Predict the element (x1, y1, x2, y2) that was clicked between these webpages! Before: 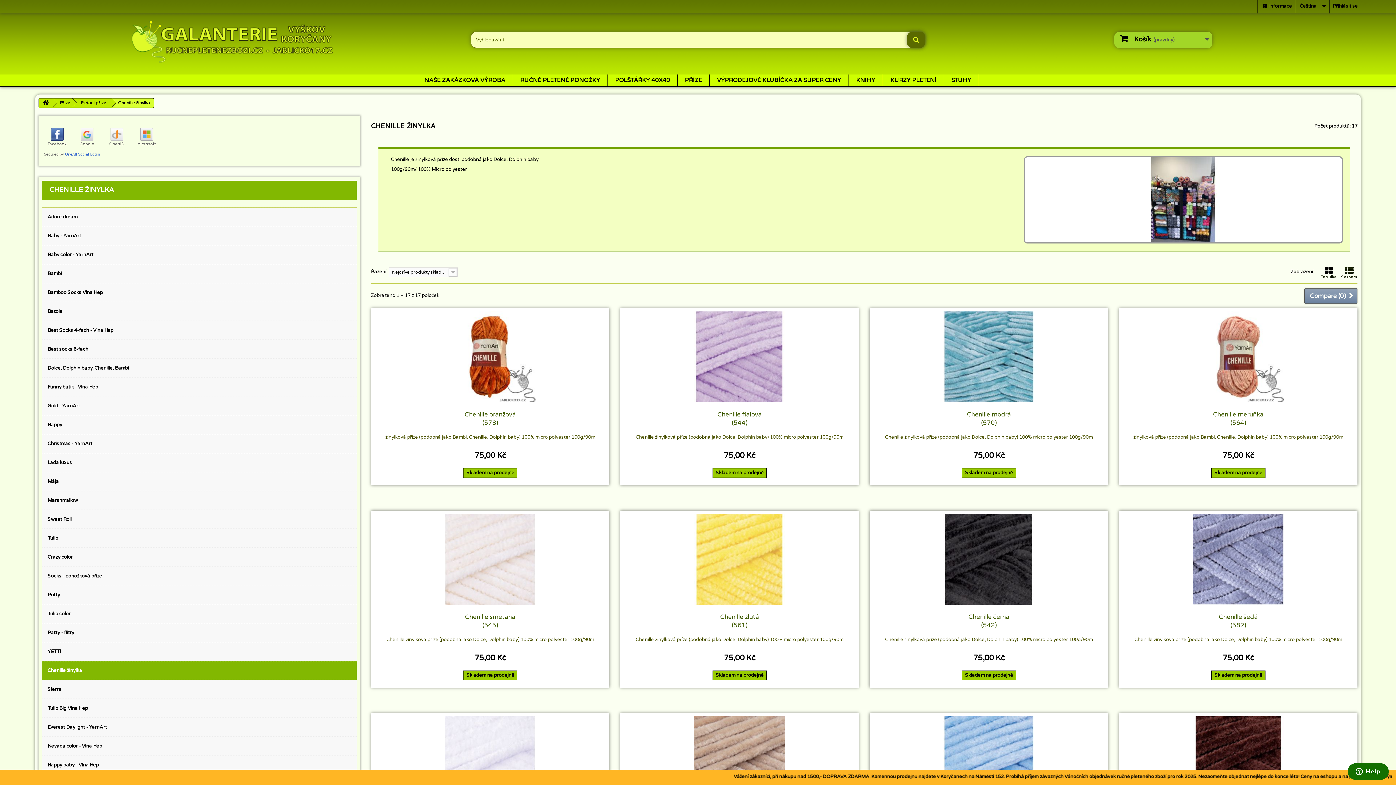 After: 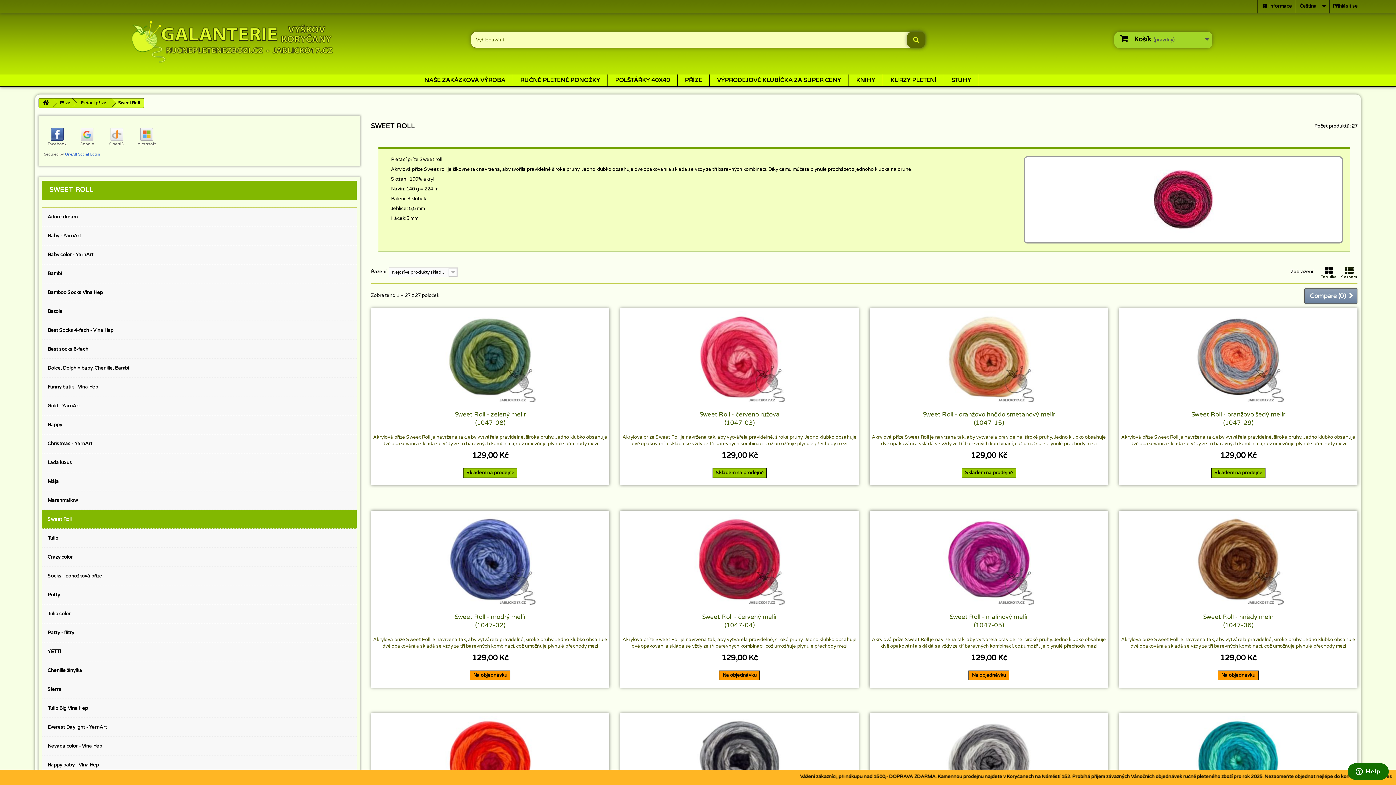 Action: bbox: (42, 510, 356, 529) label: Sweet Roll